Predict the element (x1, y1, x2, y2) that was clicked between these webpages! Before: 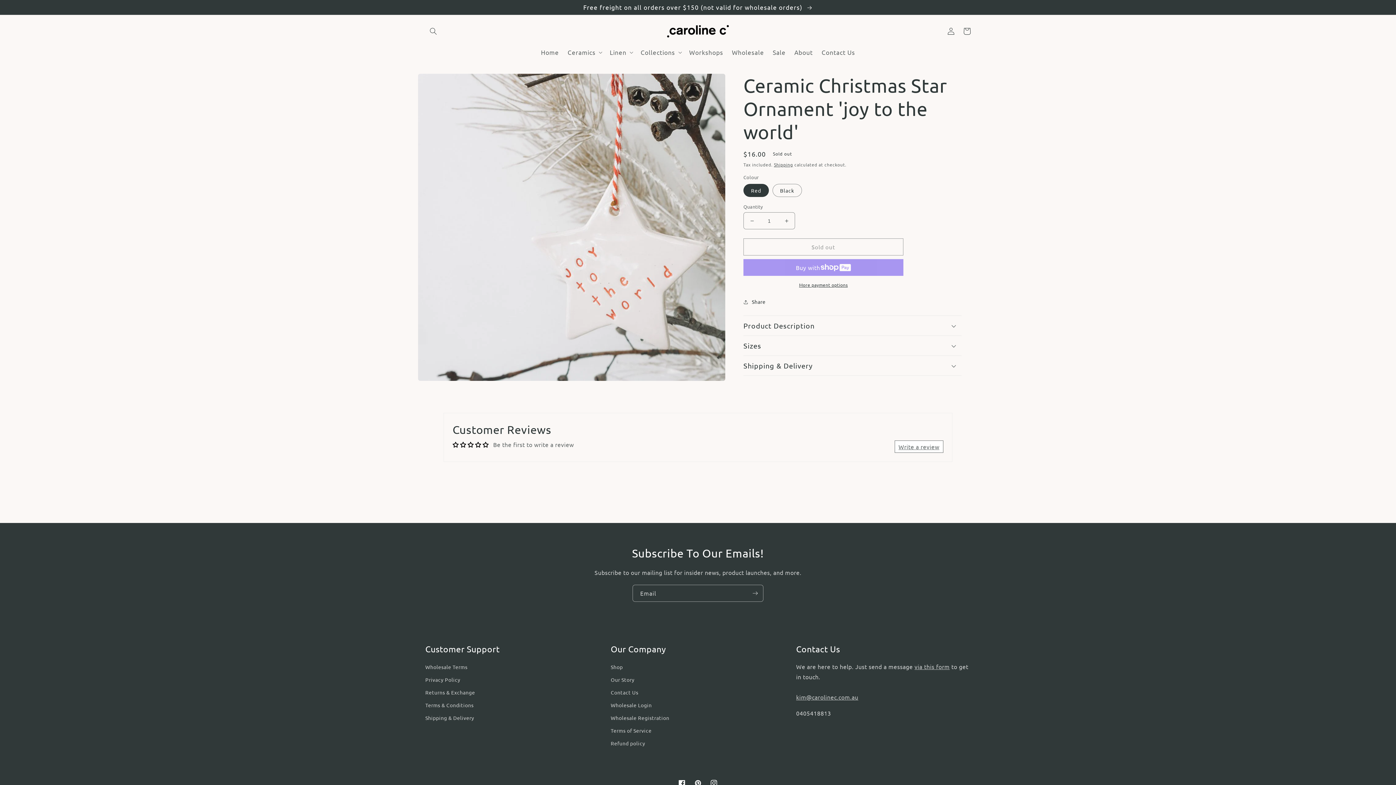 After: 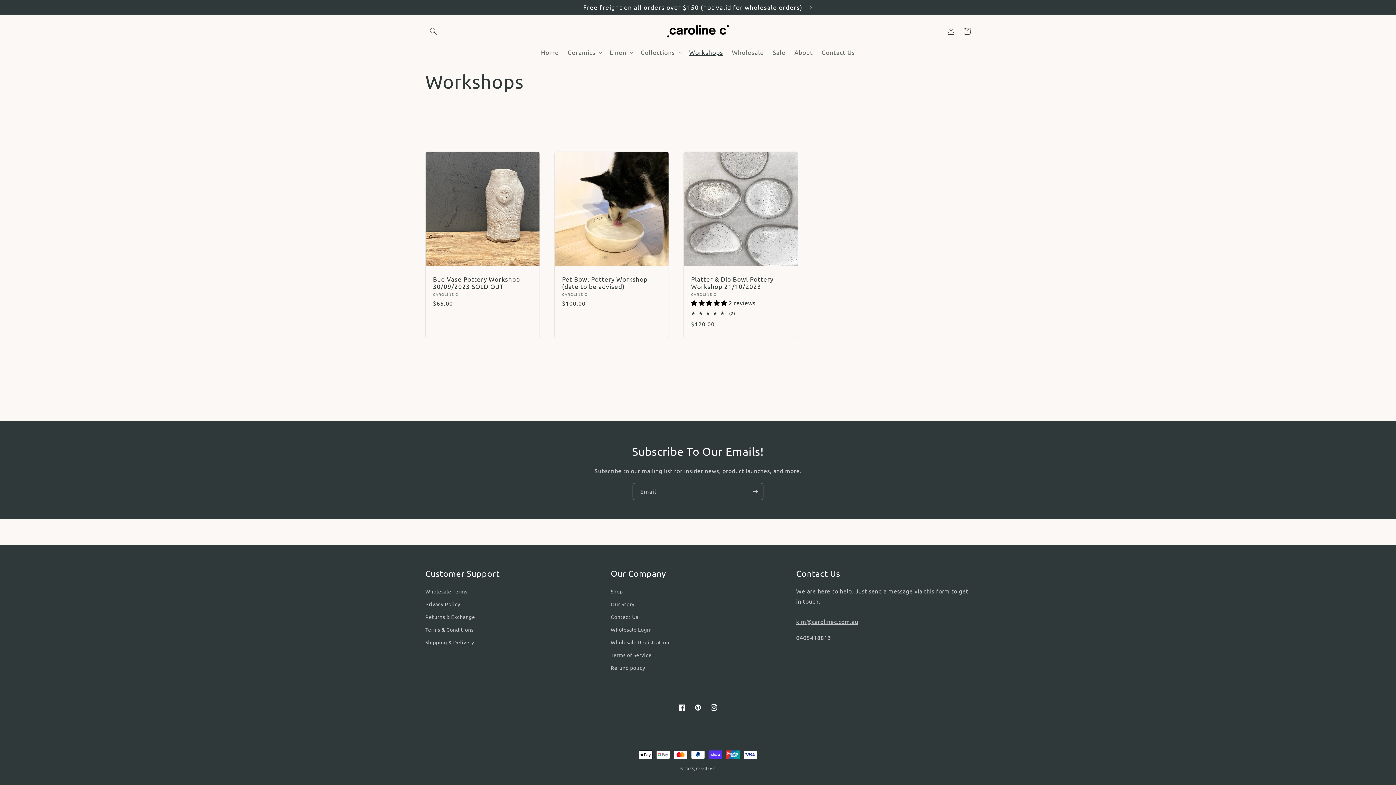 Action: label: Workshops bbox: (685, 44, 727, 60)